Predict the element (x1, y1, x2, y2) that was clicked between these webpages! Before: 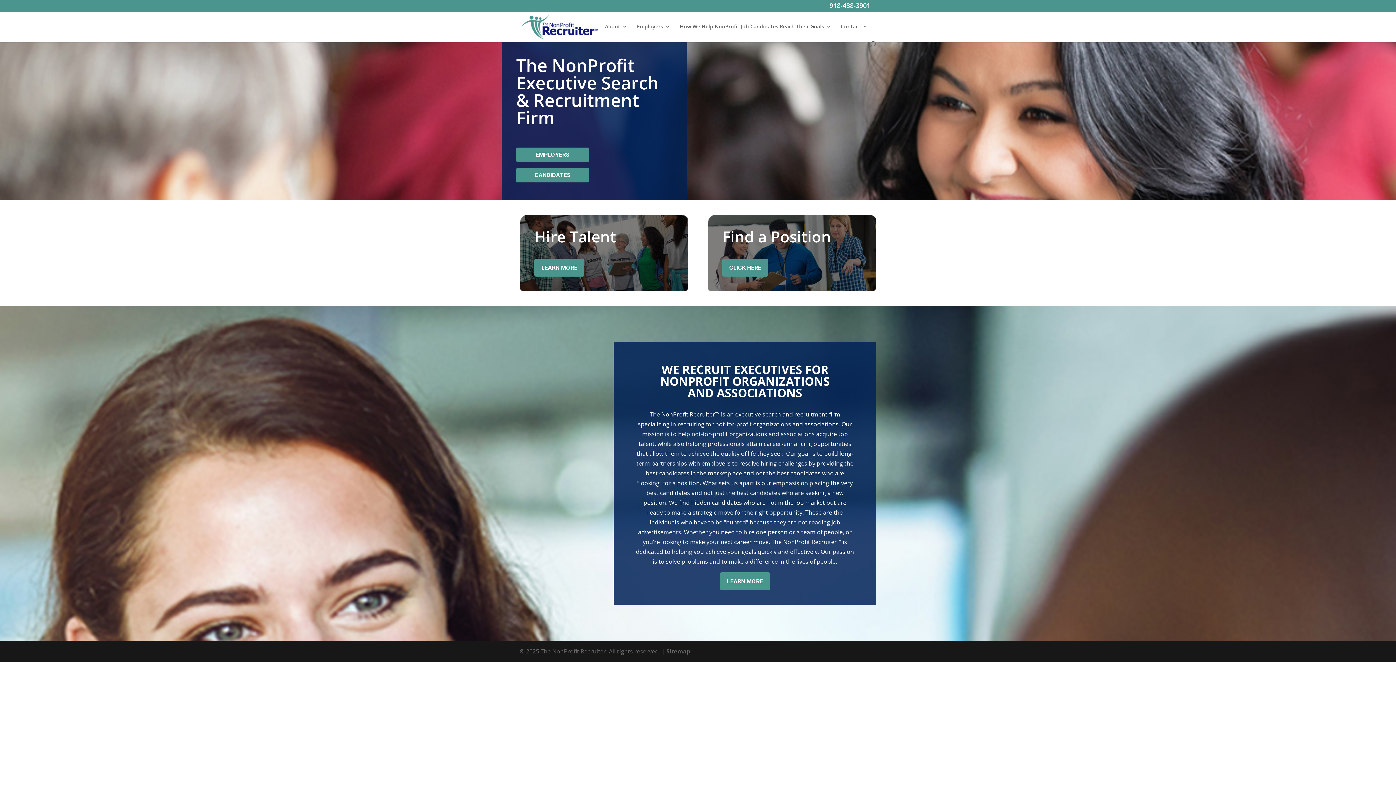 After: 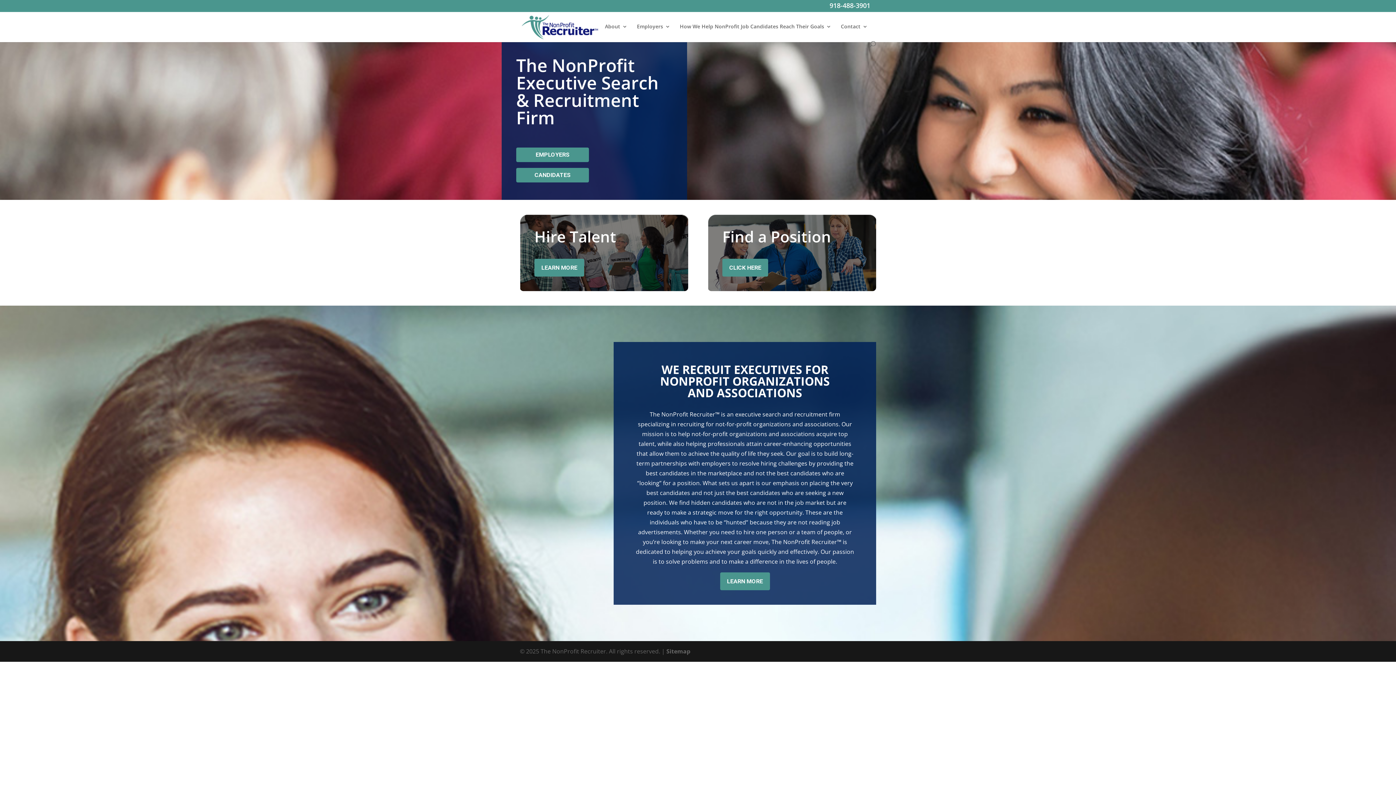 Action: bbox: (521, 22, 598, 30)